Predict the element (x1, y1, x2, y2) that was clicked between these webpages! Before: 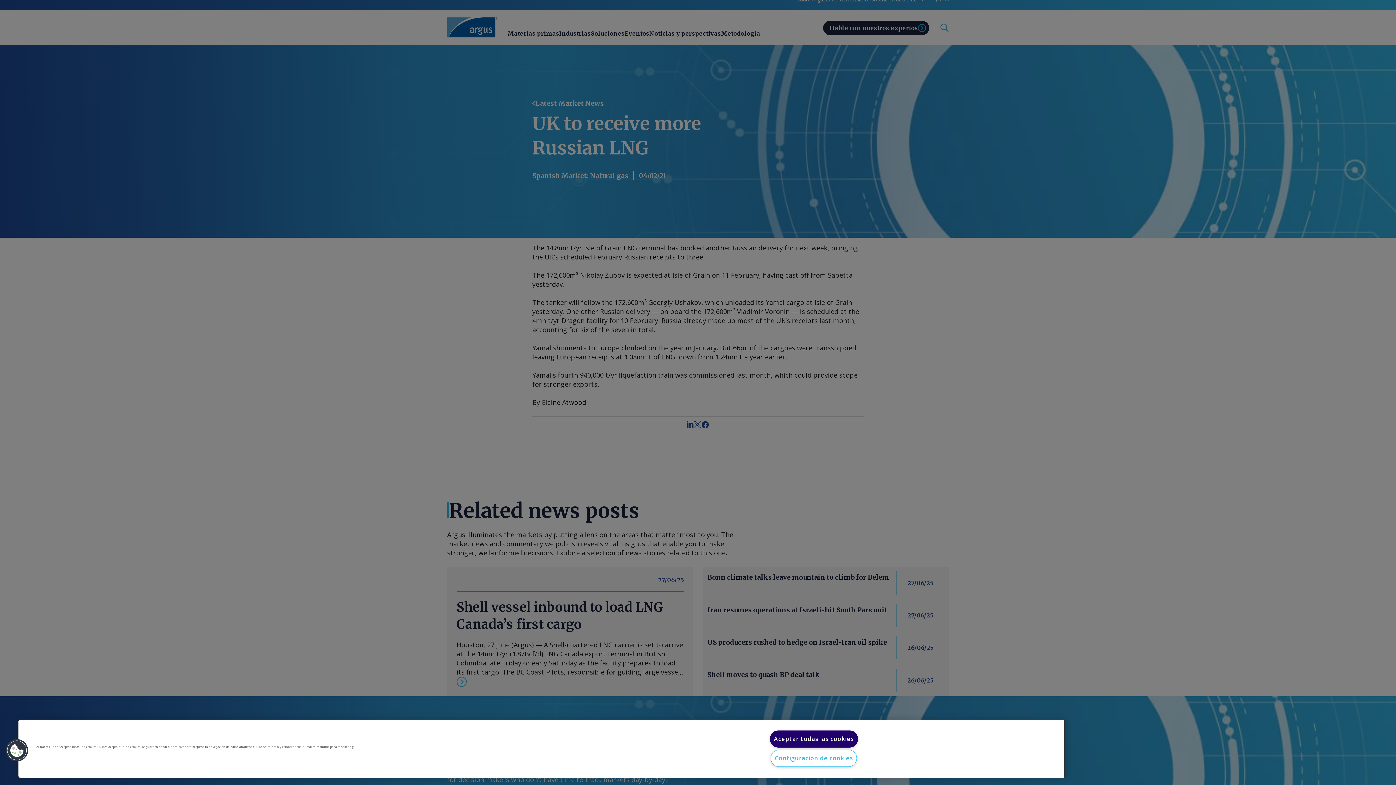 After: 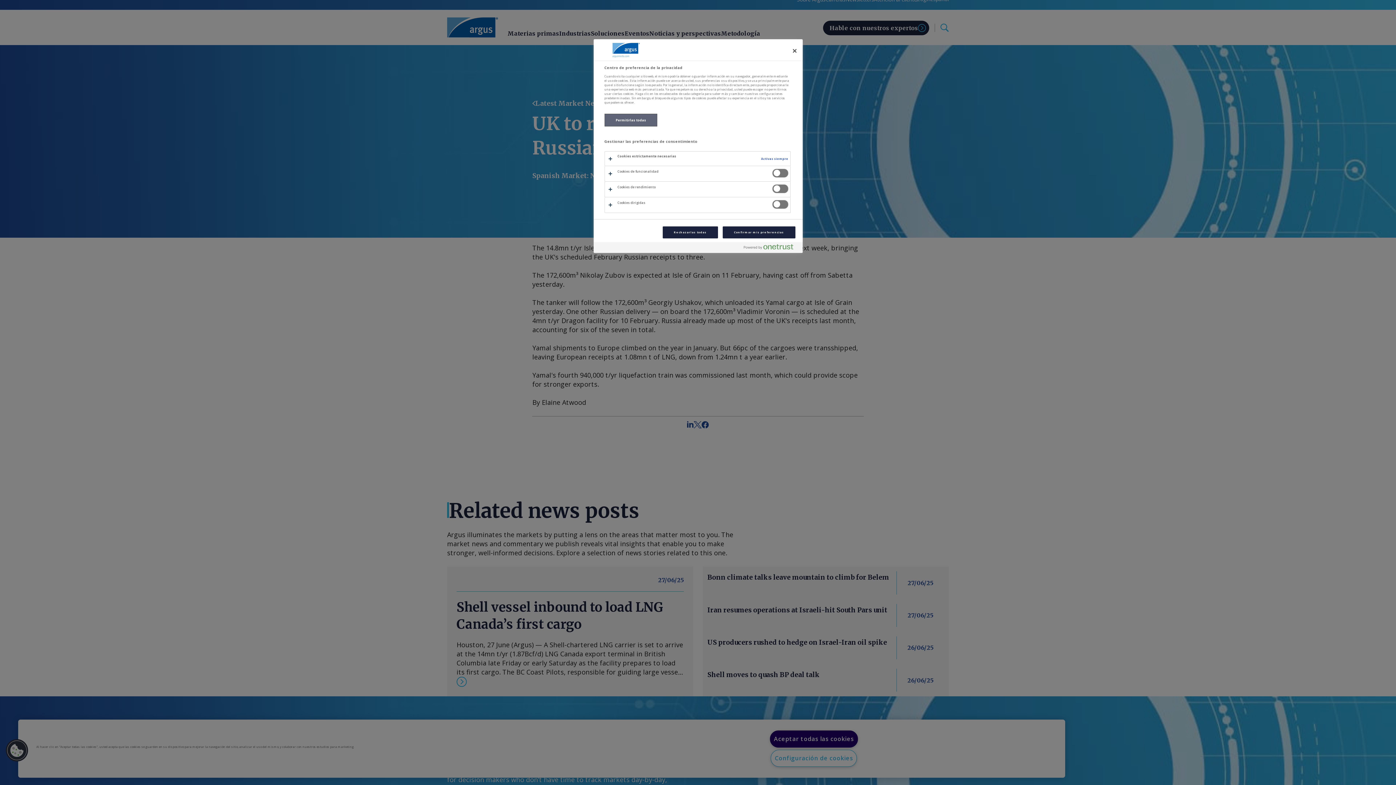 Action: label: Configuración de cookies bbox: (770, 750, 857, 767)